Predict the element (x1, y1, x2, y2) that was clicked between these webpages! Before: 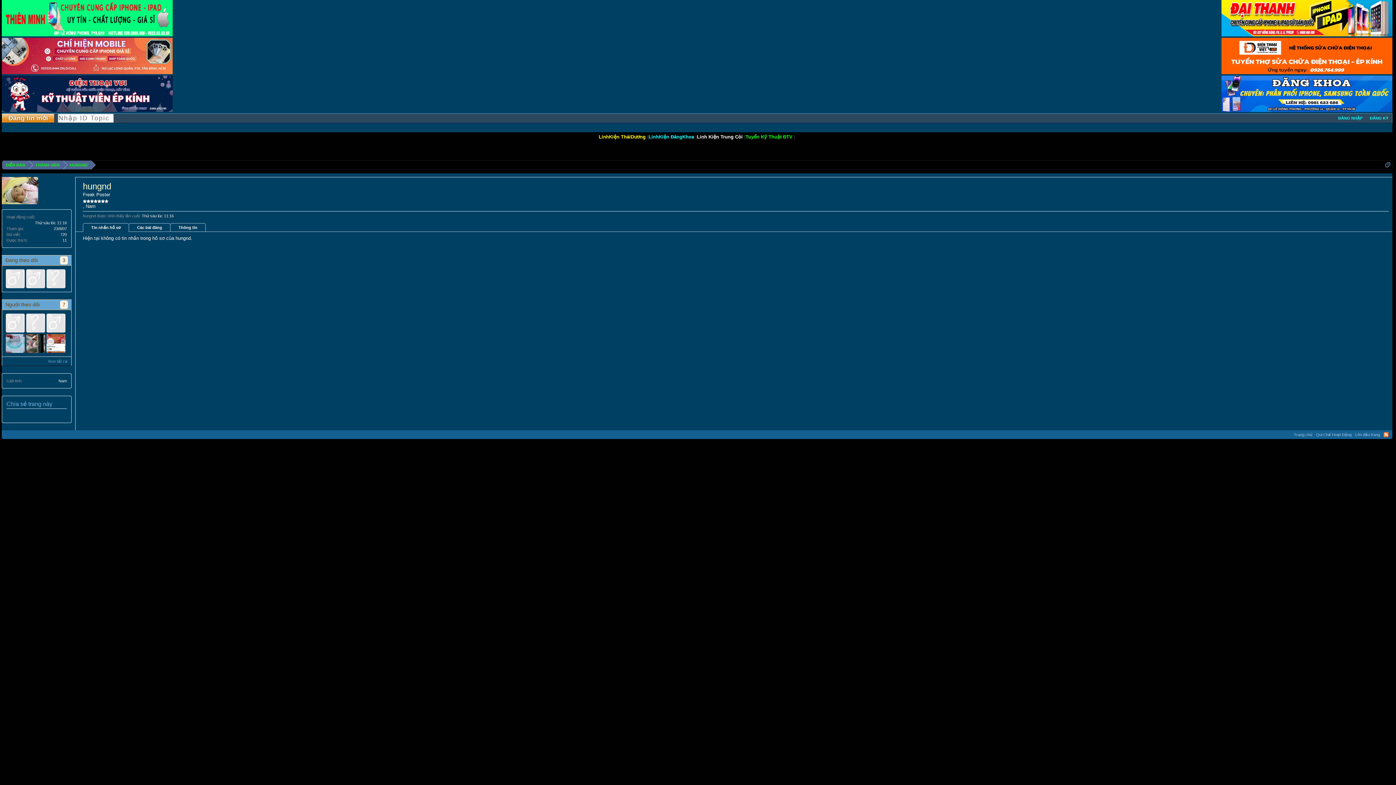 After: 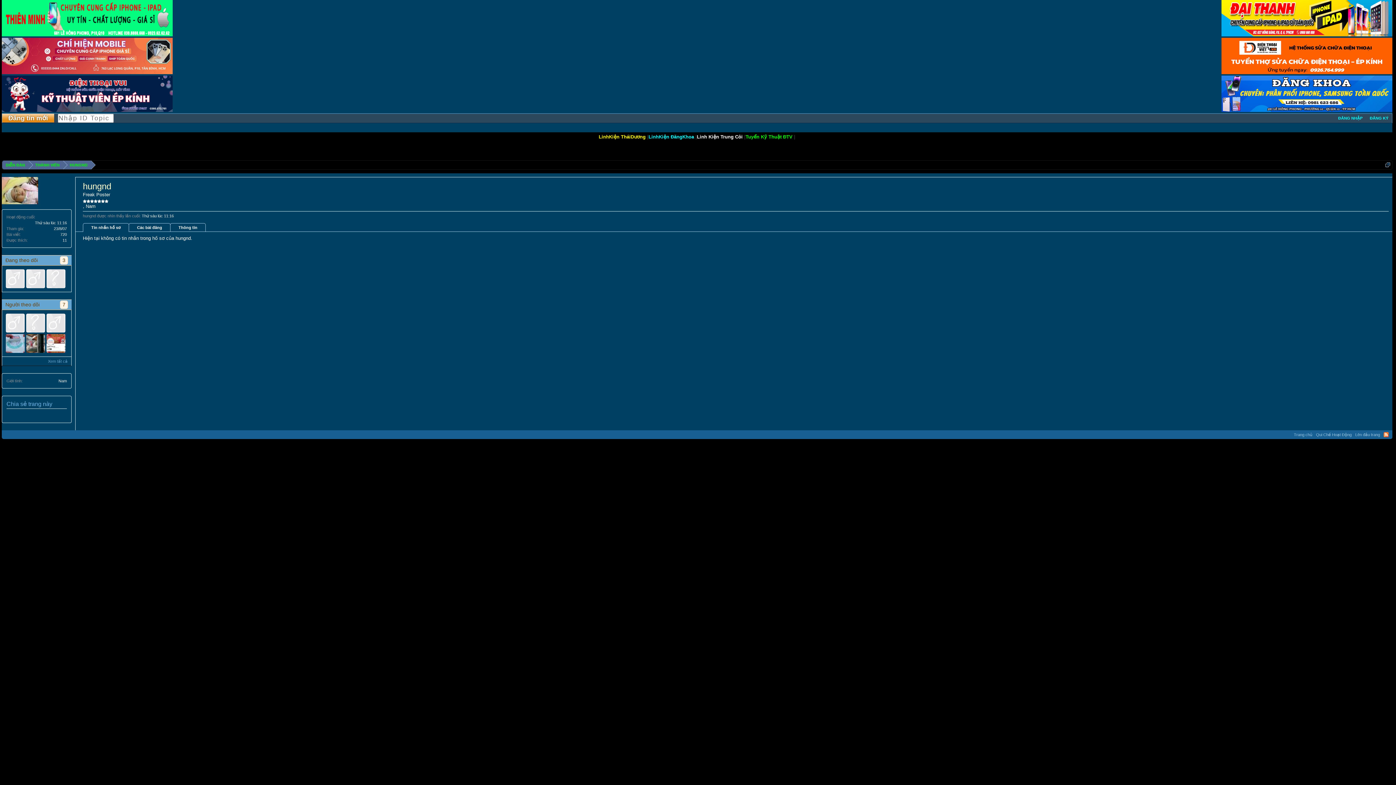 Action: bbox: (1, 107, 172, 113)